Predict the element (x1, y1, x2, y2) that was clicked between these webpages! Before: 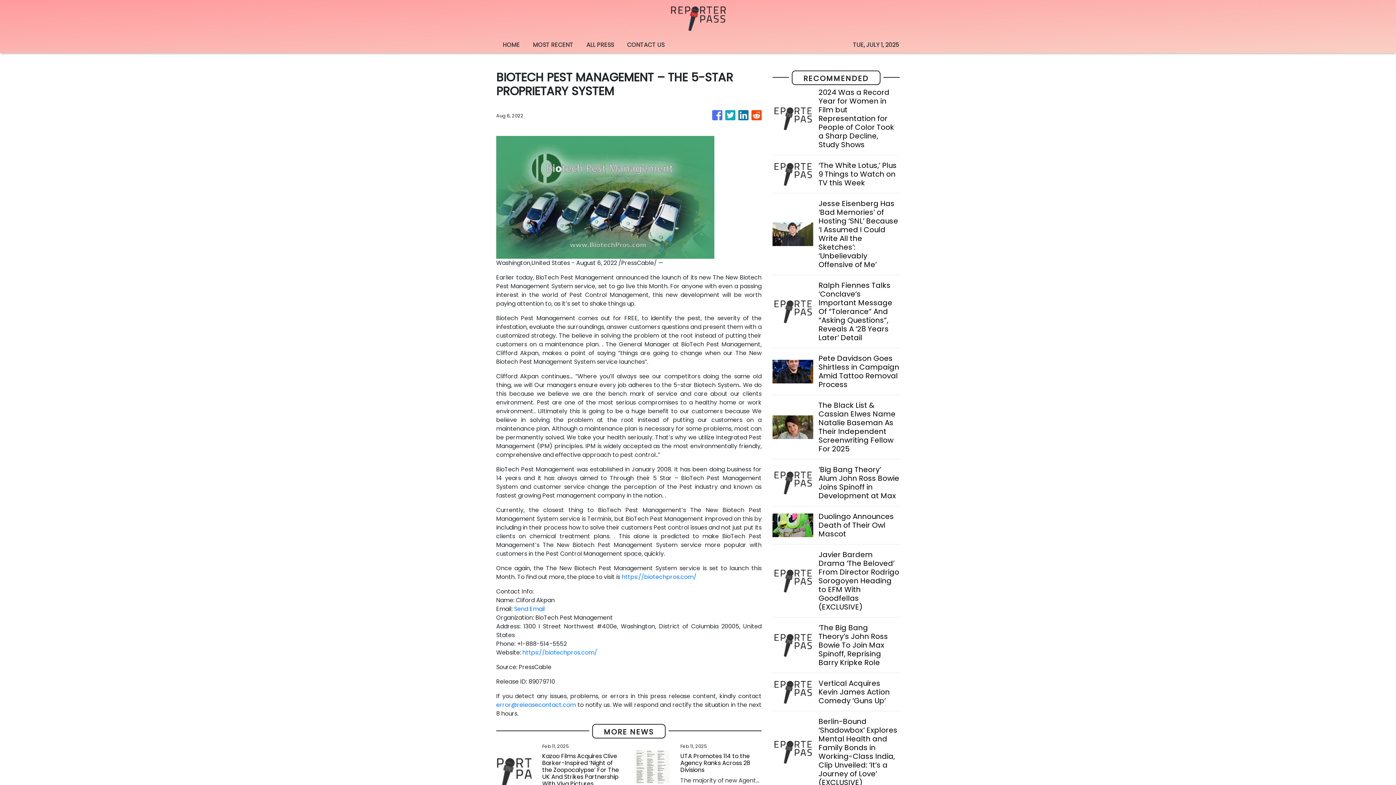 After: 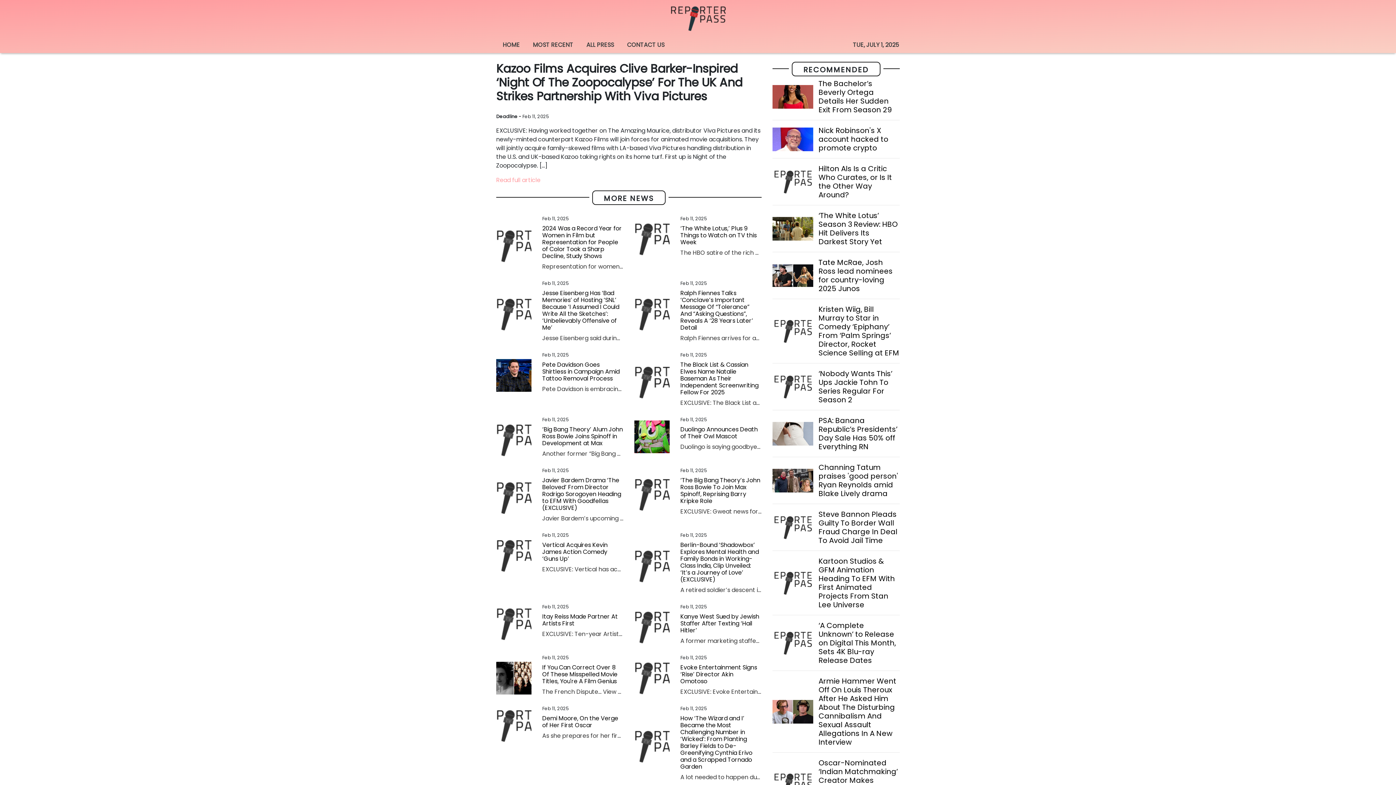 Action: bbox: (542, 753, 623, 787) label: Kazoo Films Acquires Clive Barker-Inspired ‘Night of the Zoopocalypse’ For The UK And Strikes Partnership With Viva Pictures